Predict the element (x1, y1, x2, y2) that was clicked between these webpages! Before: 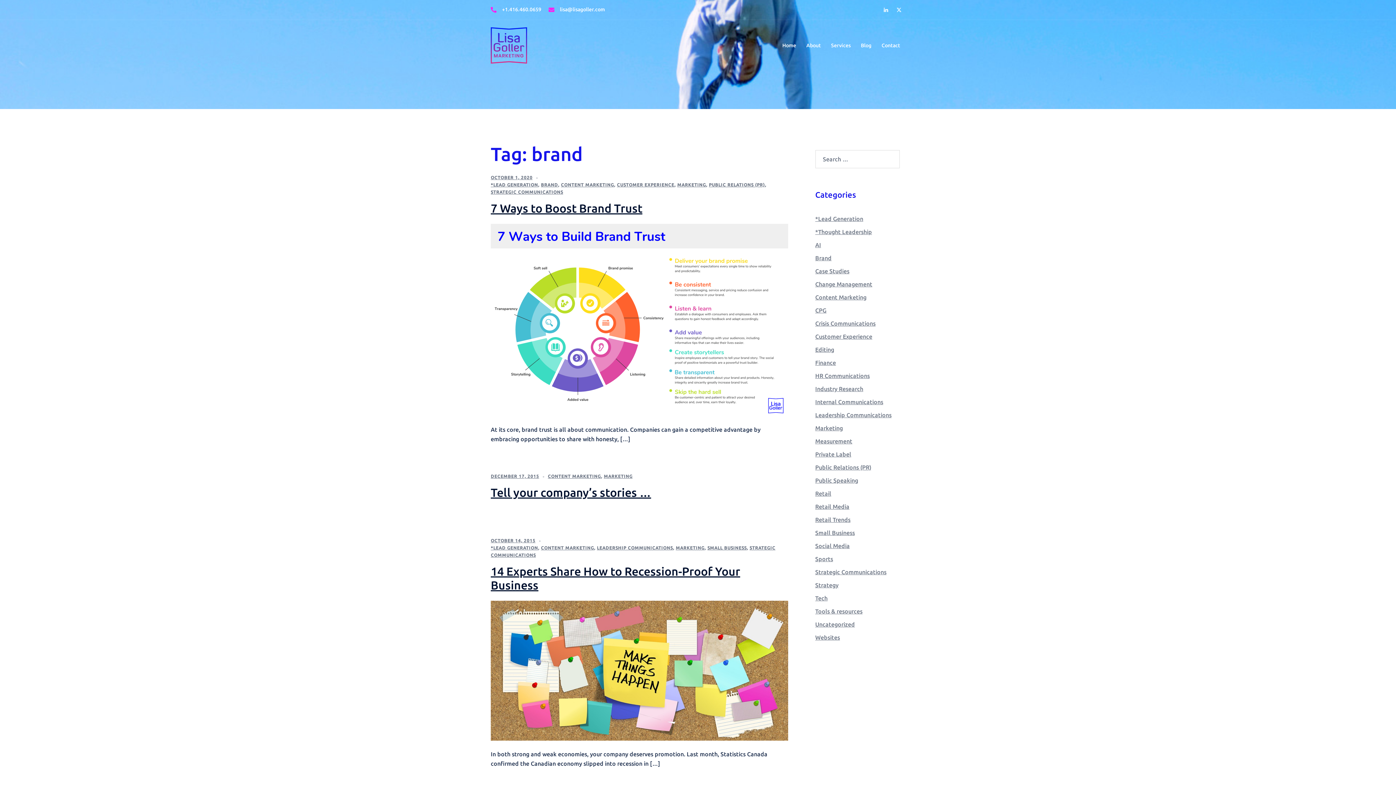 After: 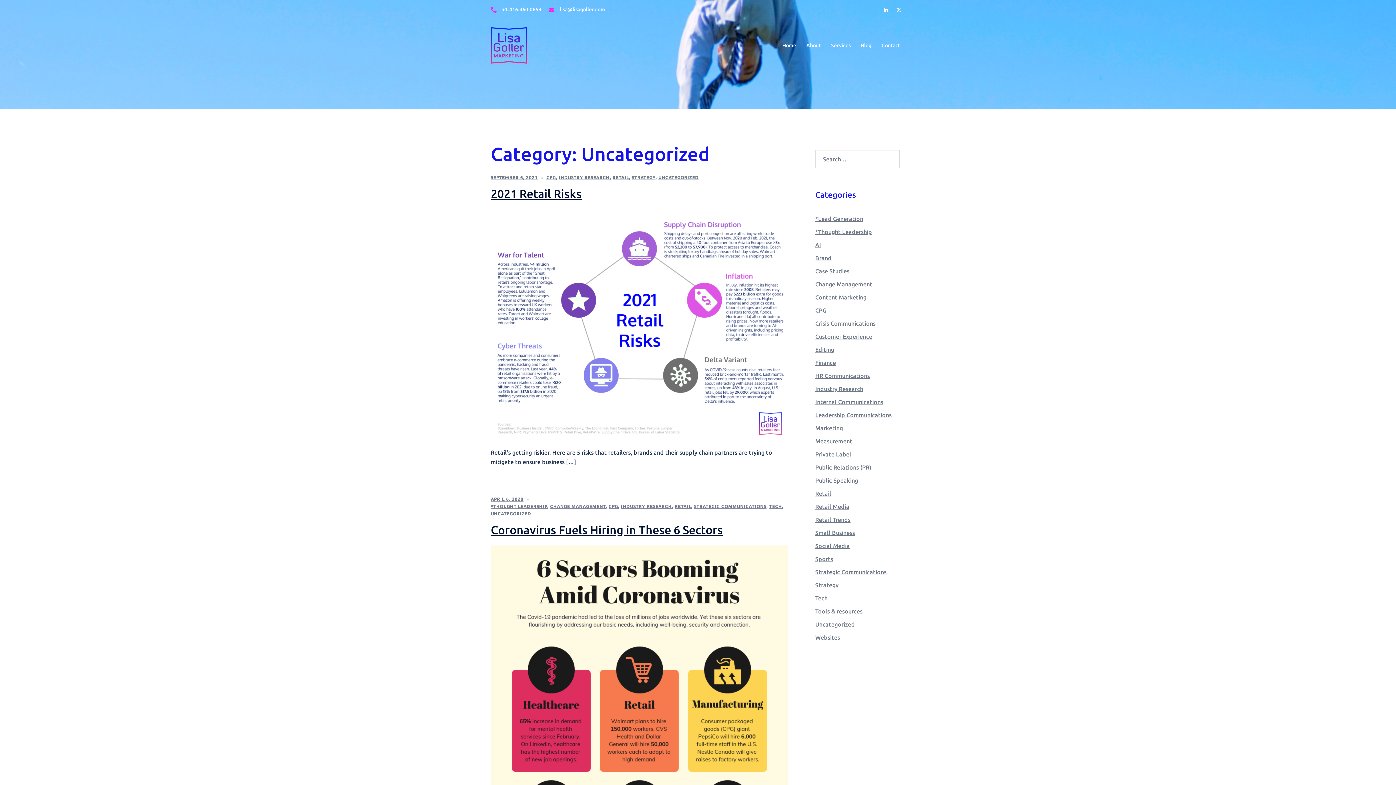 Action: label: Uncategorized bbox: (815, 621, 855, 628)